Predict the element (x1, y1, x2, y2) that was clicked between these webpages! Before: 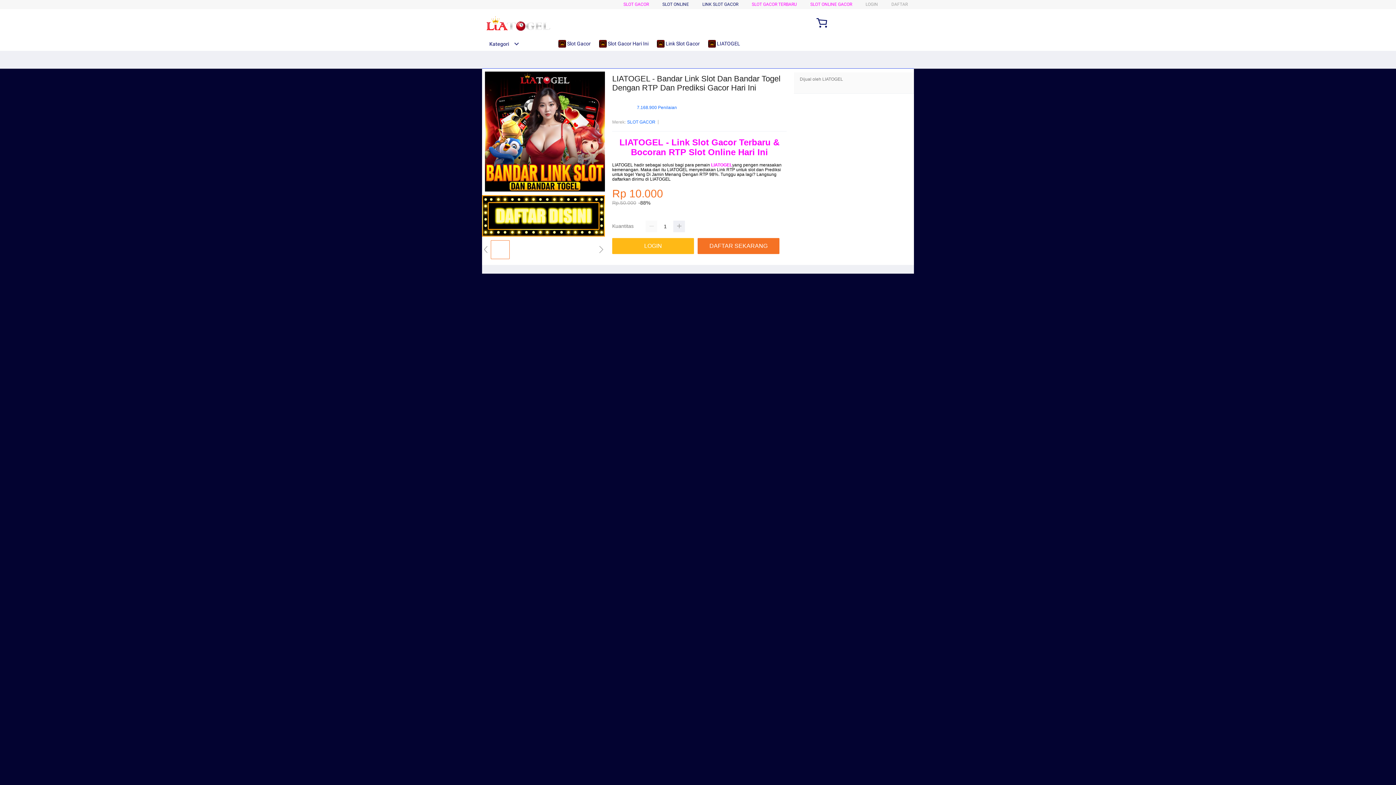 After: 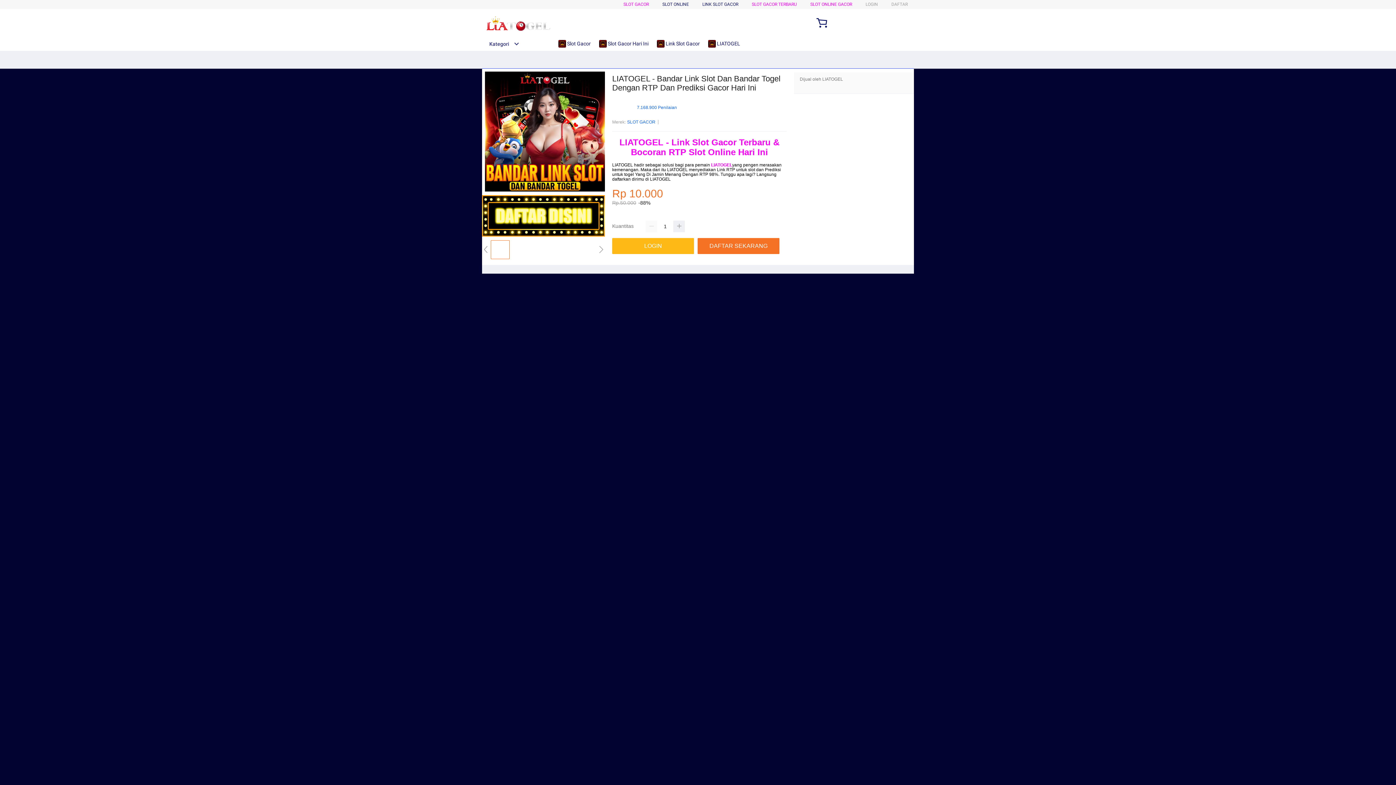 Action: label: Kategori bbox: (482, 41, 519, 46)